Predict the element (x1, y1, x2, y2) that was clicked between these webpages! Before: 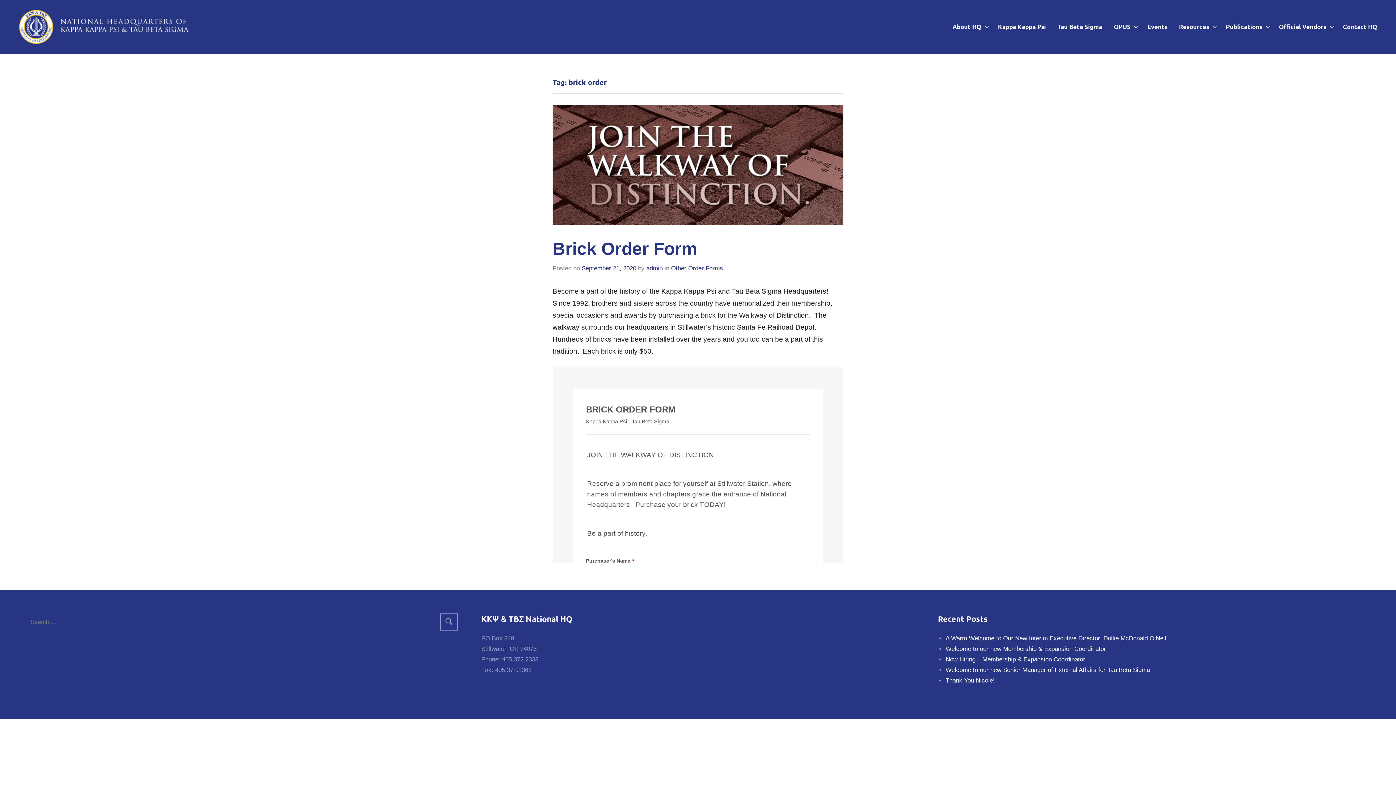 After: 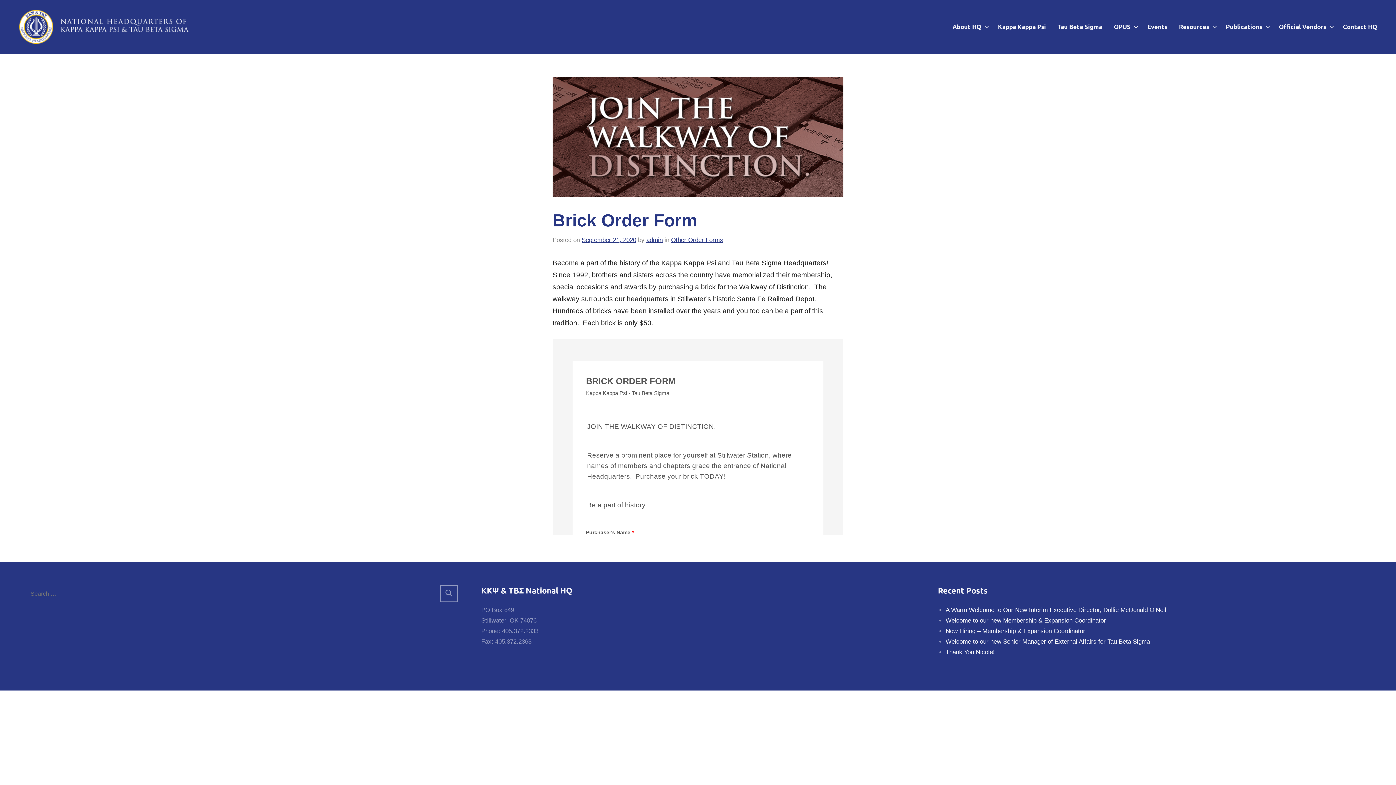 Action: bbox: (552, 107, 843, 113)